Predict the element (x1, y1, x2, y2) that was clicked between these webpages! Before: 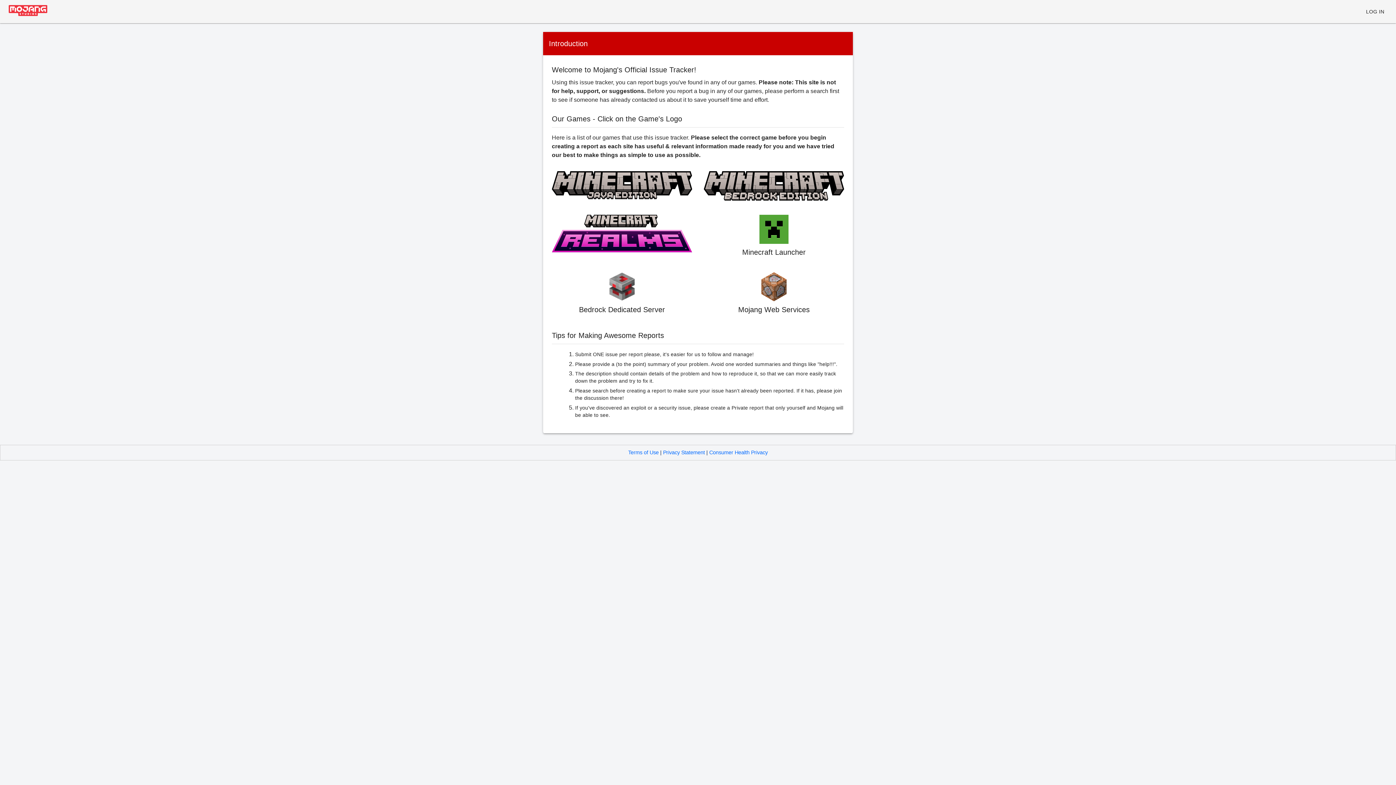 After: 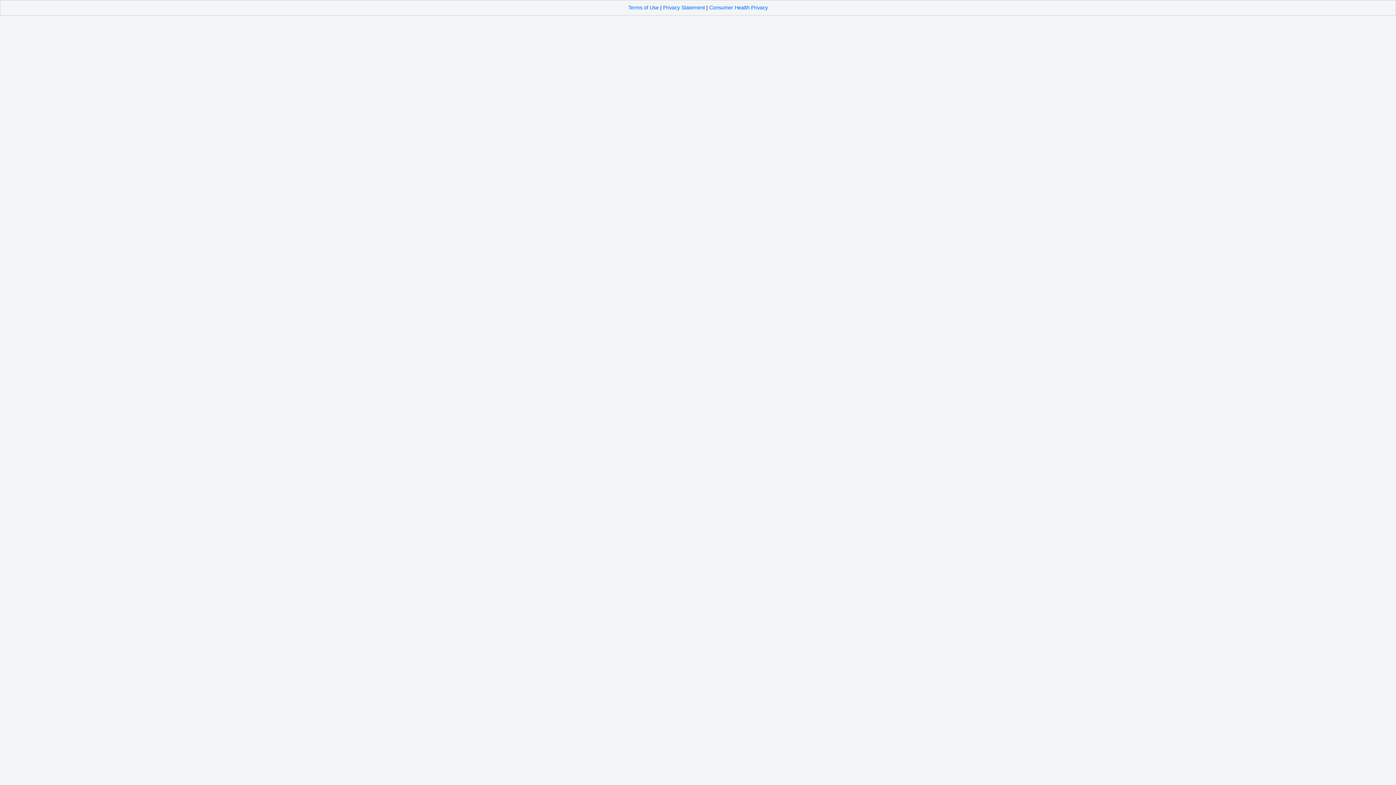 Action: bbox: (552, 171, 692, 203)